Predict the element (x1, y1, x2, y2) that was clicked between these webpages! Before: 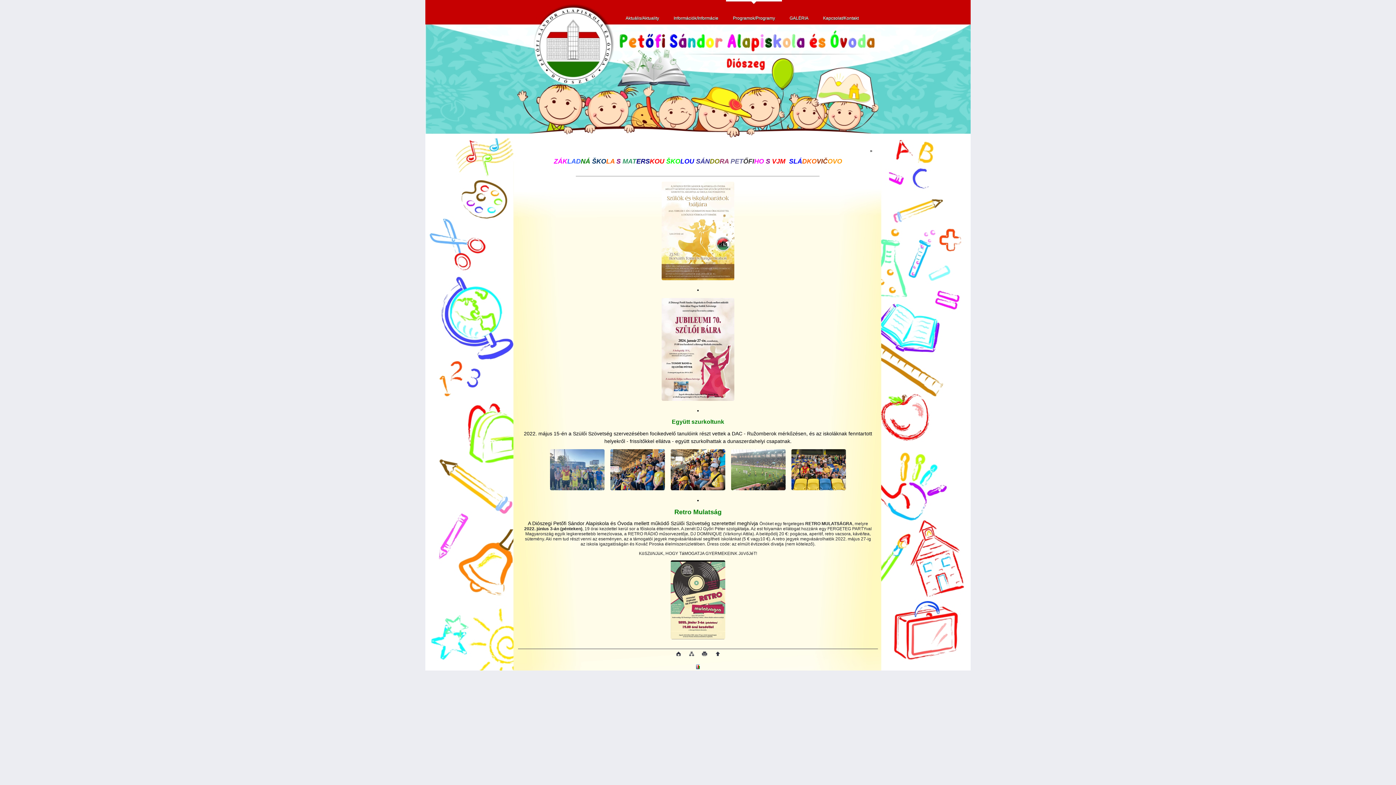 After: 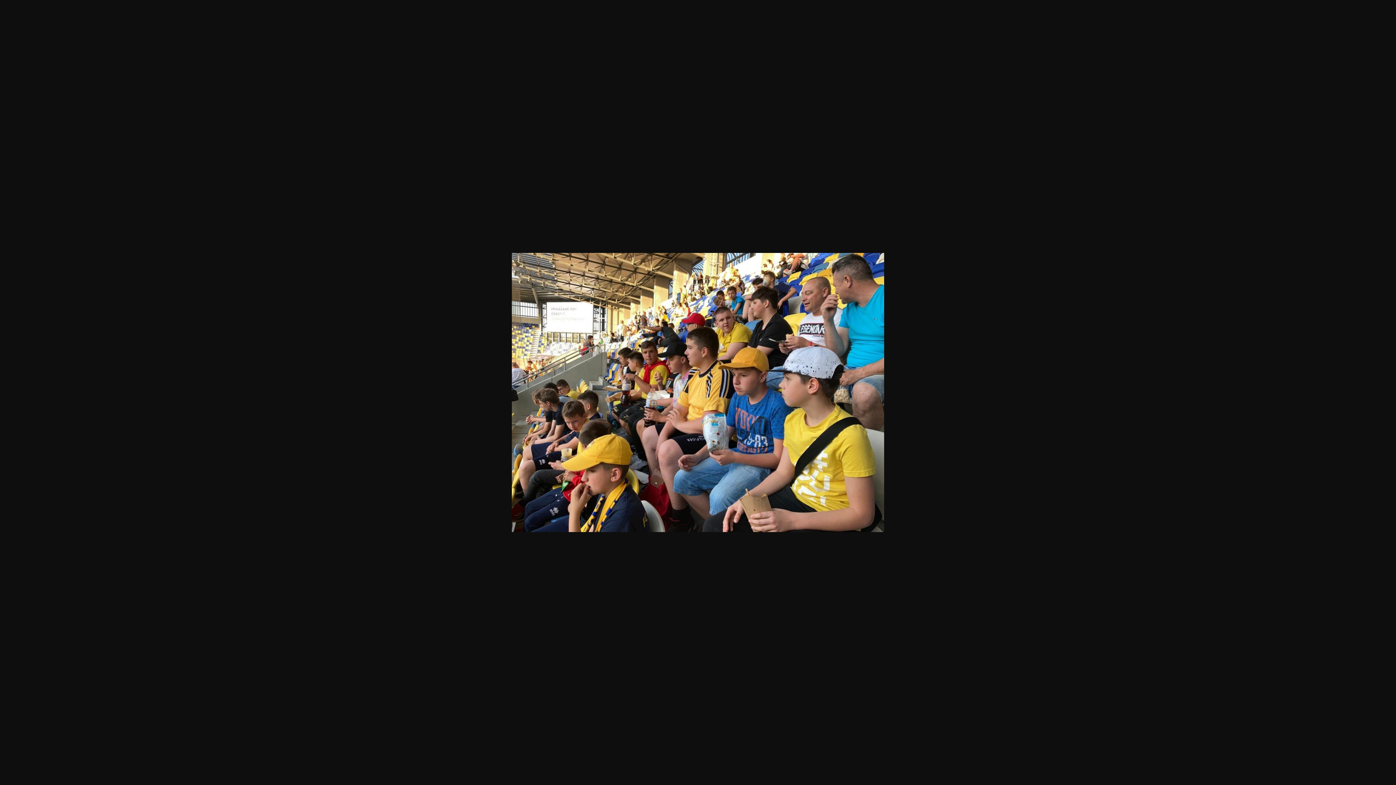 Action: bbox: (670, 486, 725, 491)